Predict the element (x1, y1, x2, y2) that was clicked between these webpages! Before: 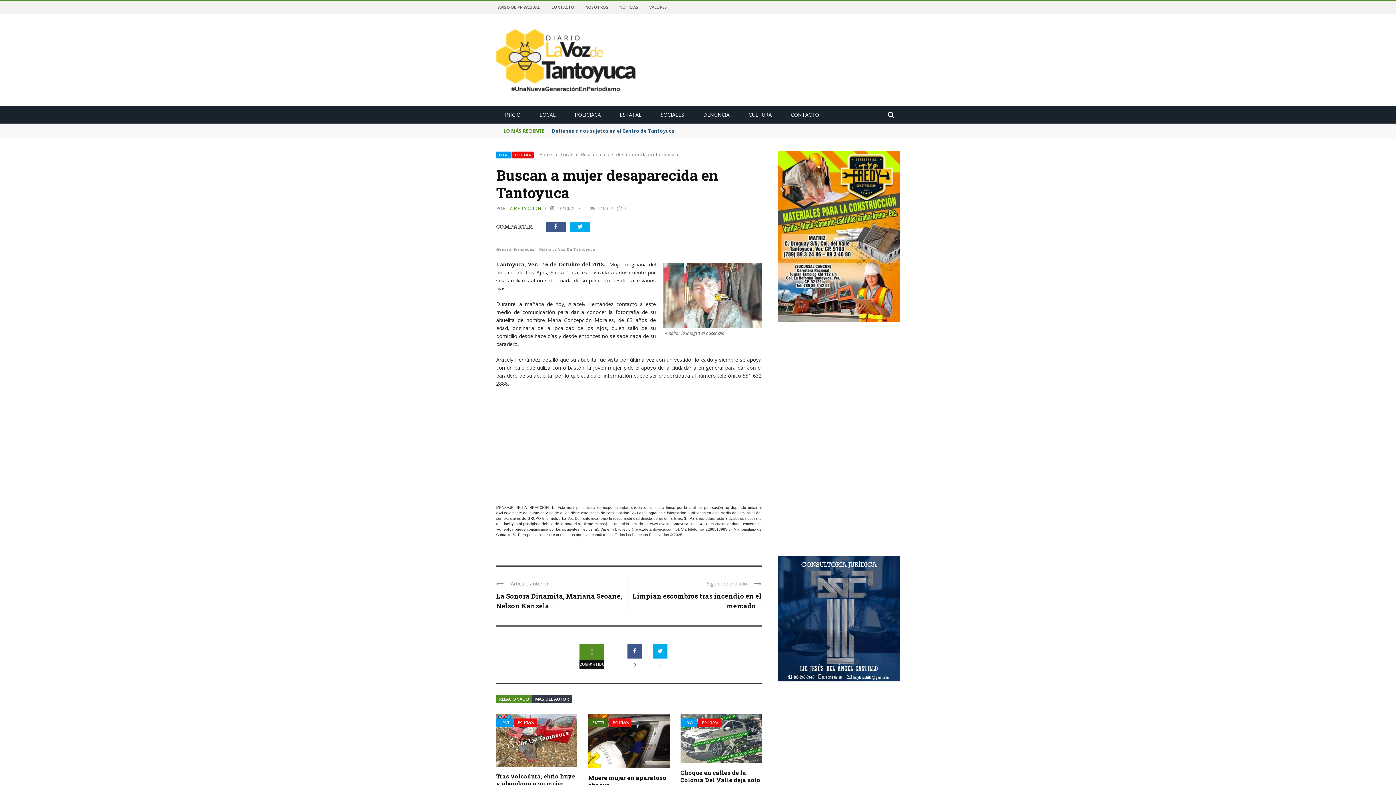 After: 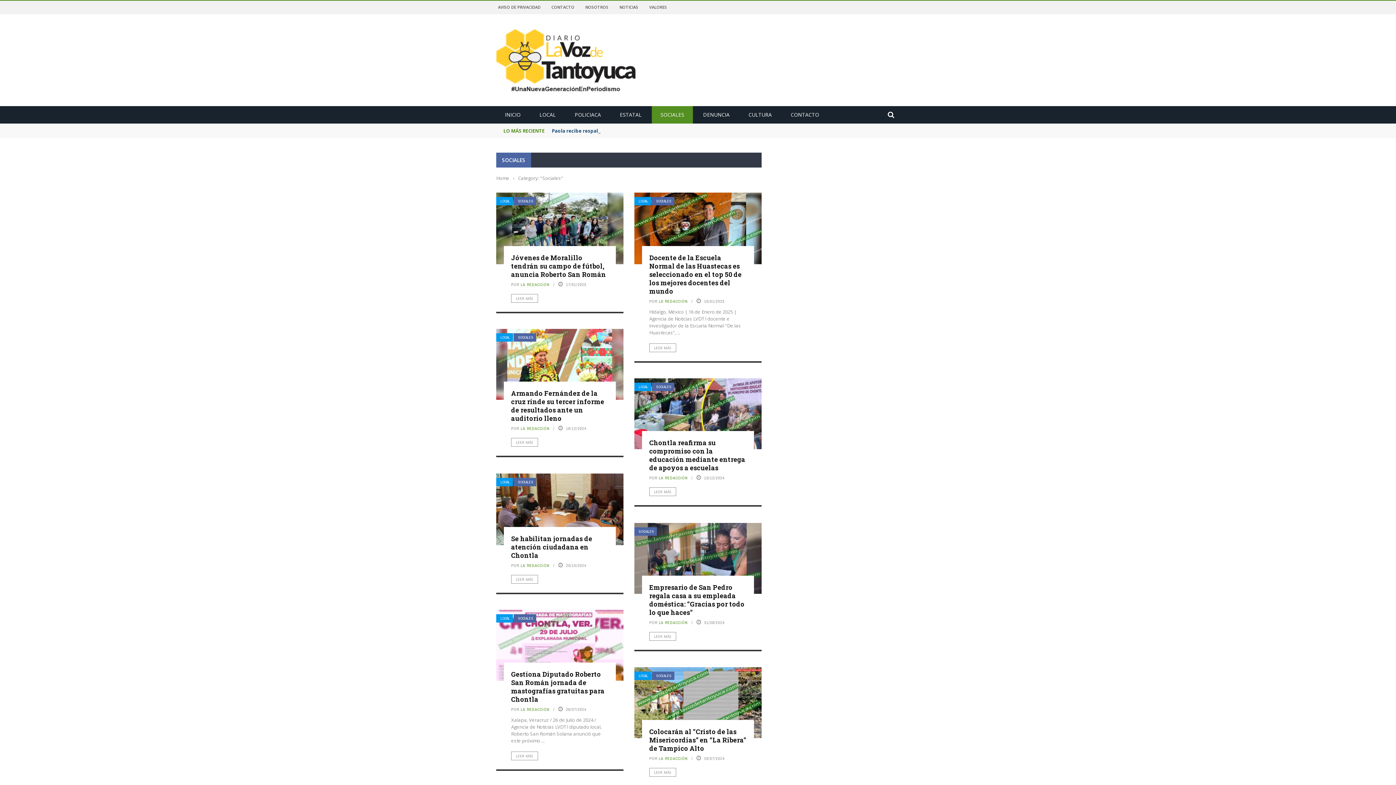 Action: label: SOCIALES bbox: (652, 111, 693, 118)